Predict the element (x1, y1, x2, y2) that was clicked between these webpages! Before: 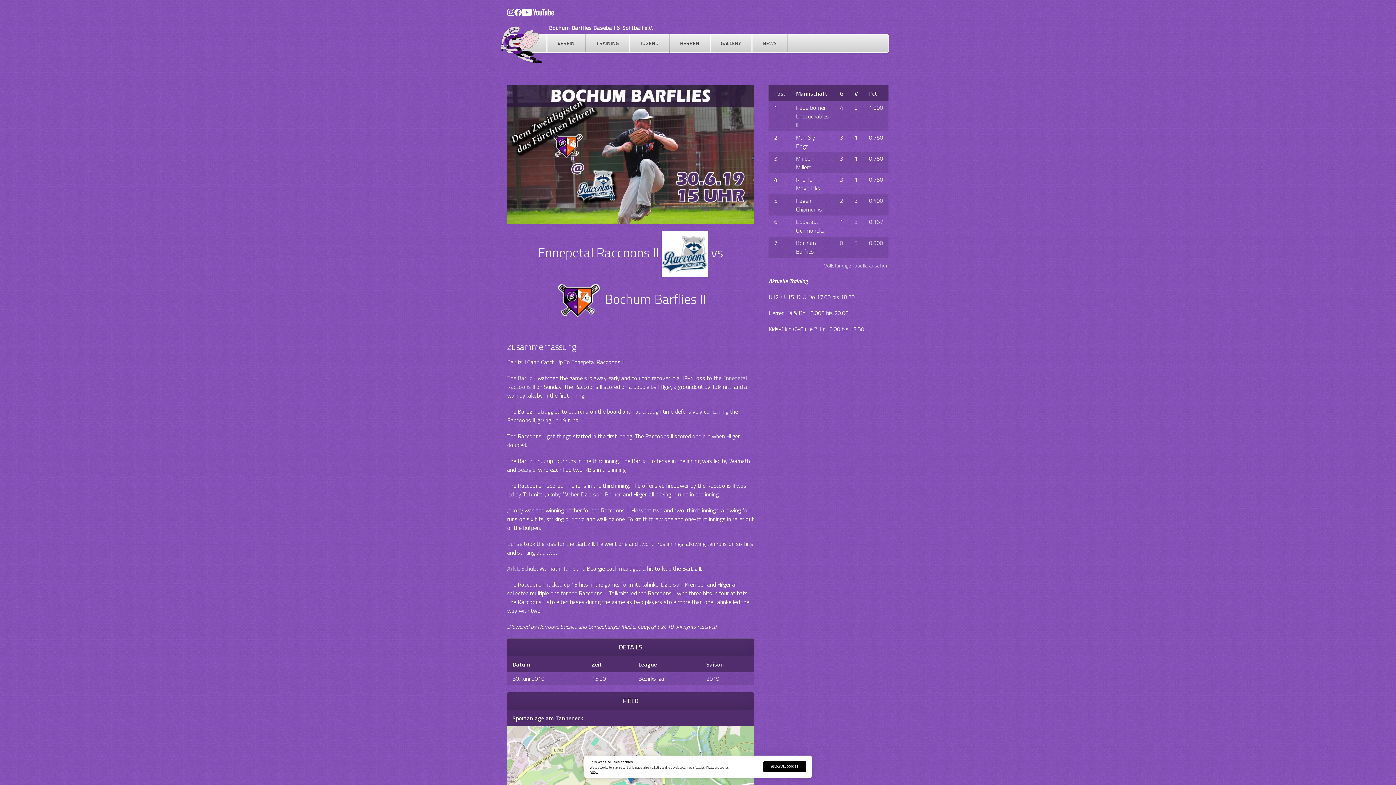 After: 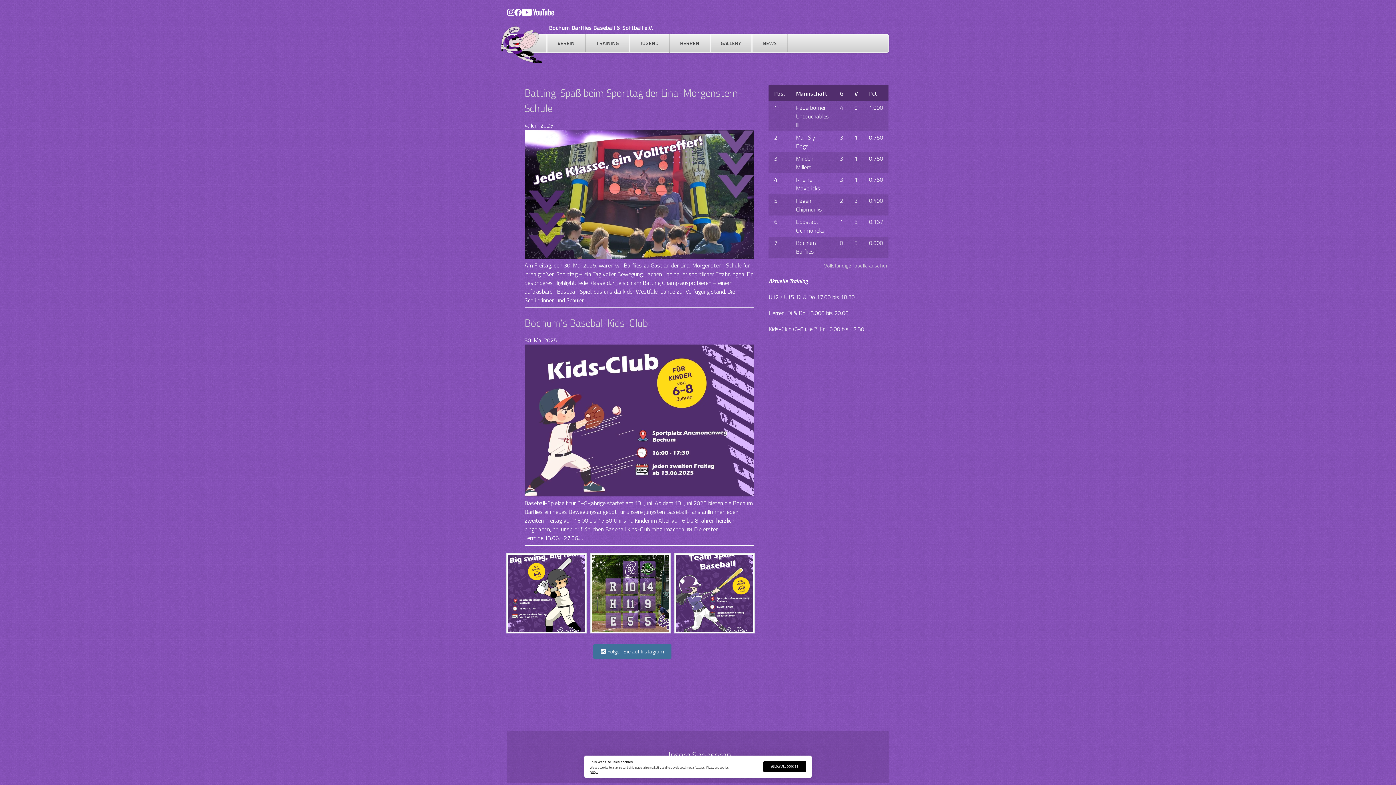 Action: bbox: (500, 23, 543, 77)